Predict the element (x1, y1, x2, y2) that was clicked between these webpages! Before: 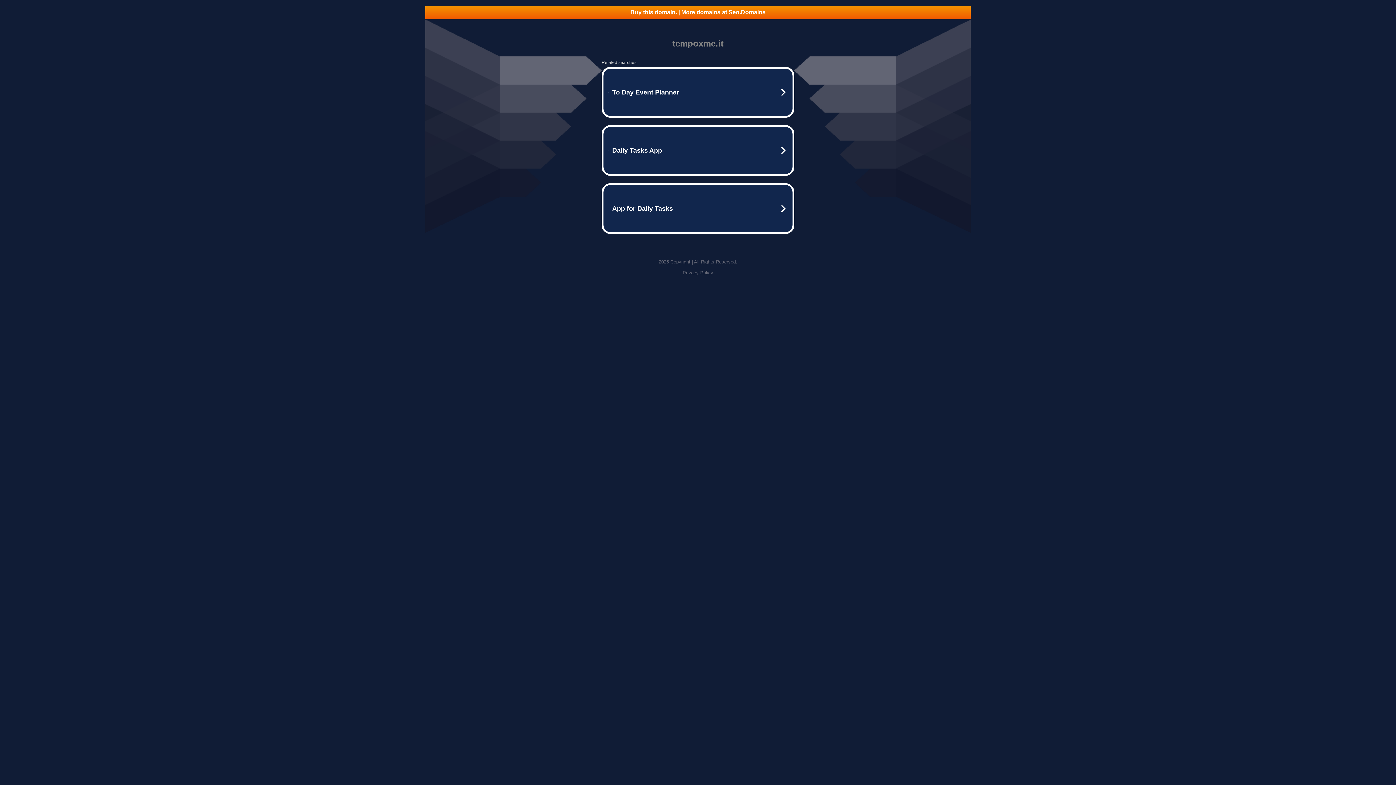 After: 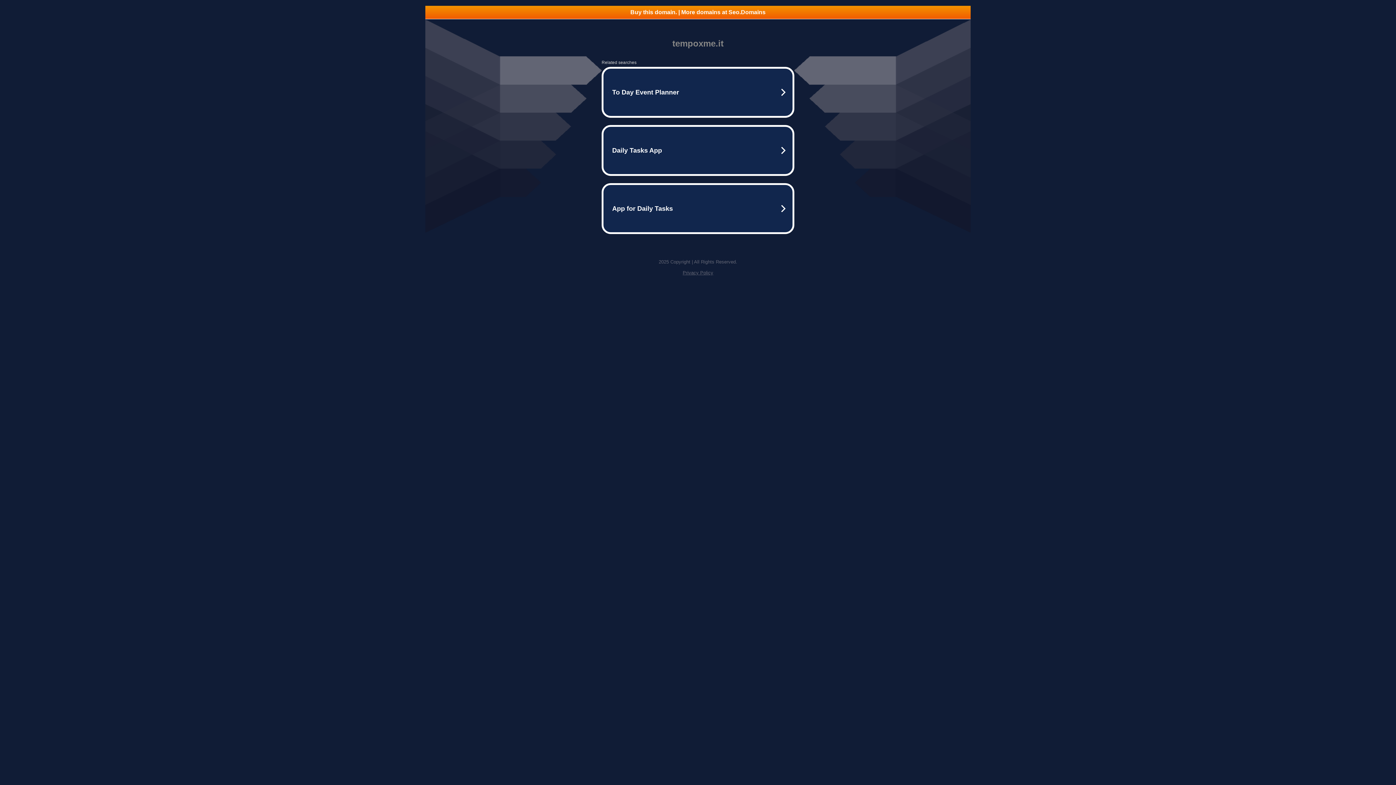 Action: label: Privacy Policy bbox: (682, 270, 713, 275)